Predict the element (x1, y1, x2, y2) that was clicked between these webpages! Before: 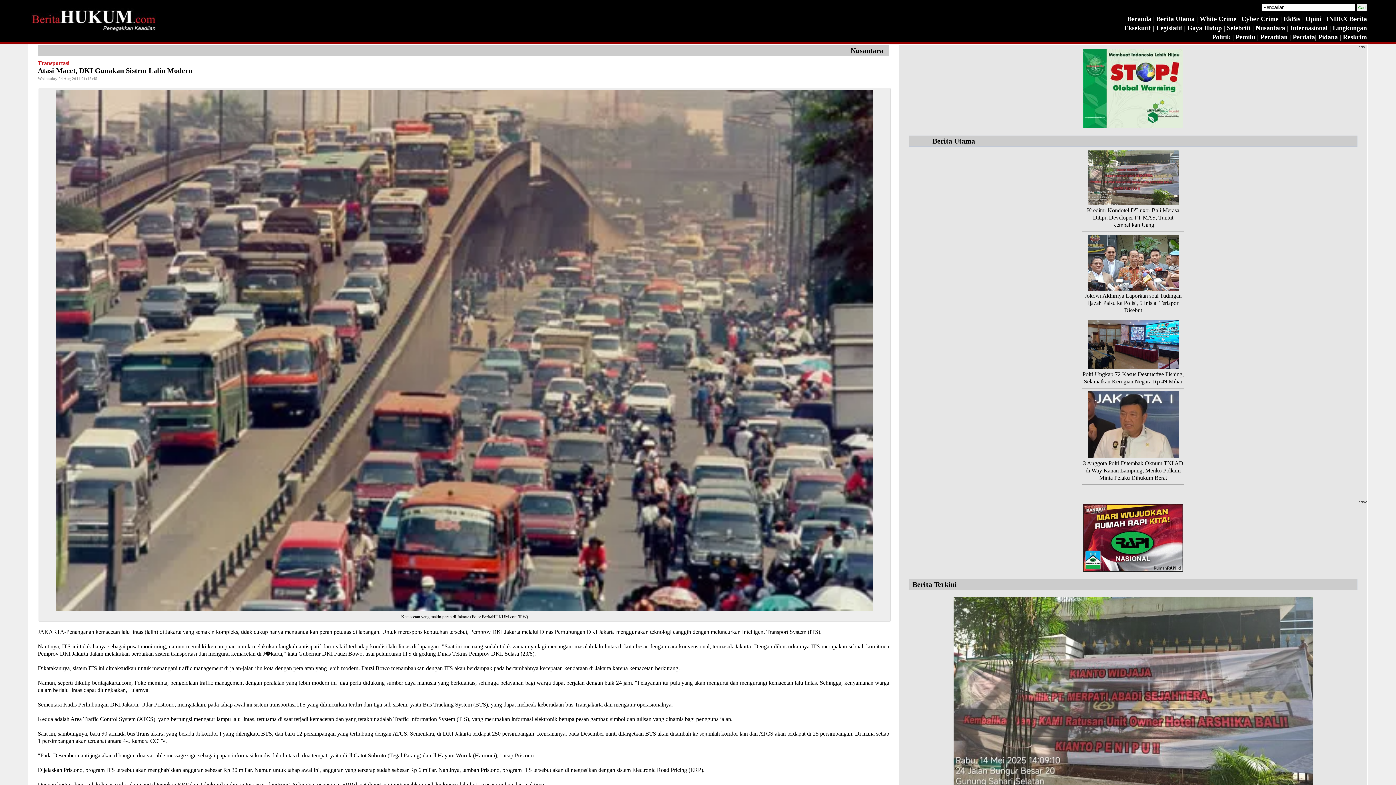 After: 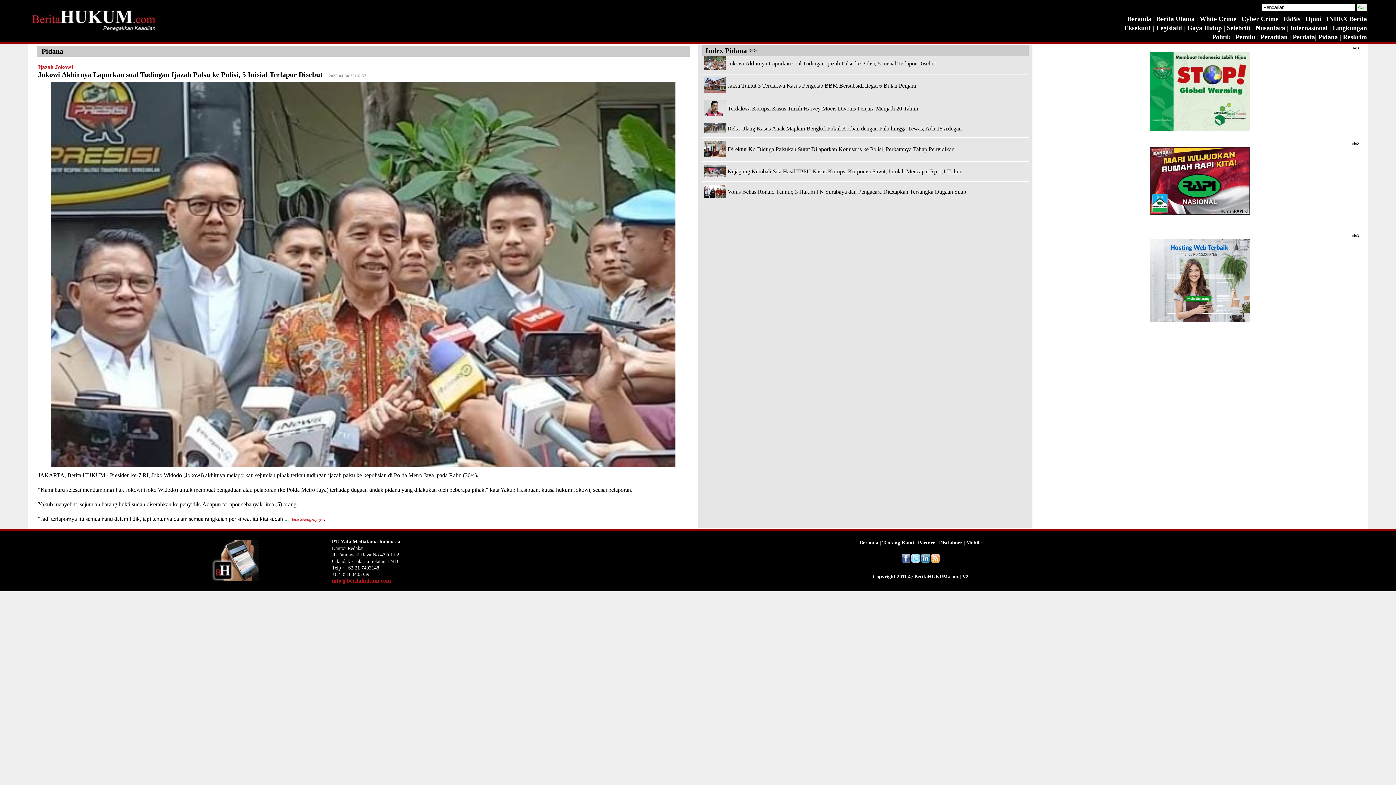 Action: bbox: (1318, 33, 1338, 40) label: Pidana